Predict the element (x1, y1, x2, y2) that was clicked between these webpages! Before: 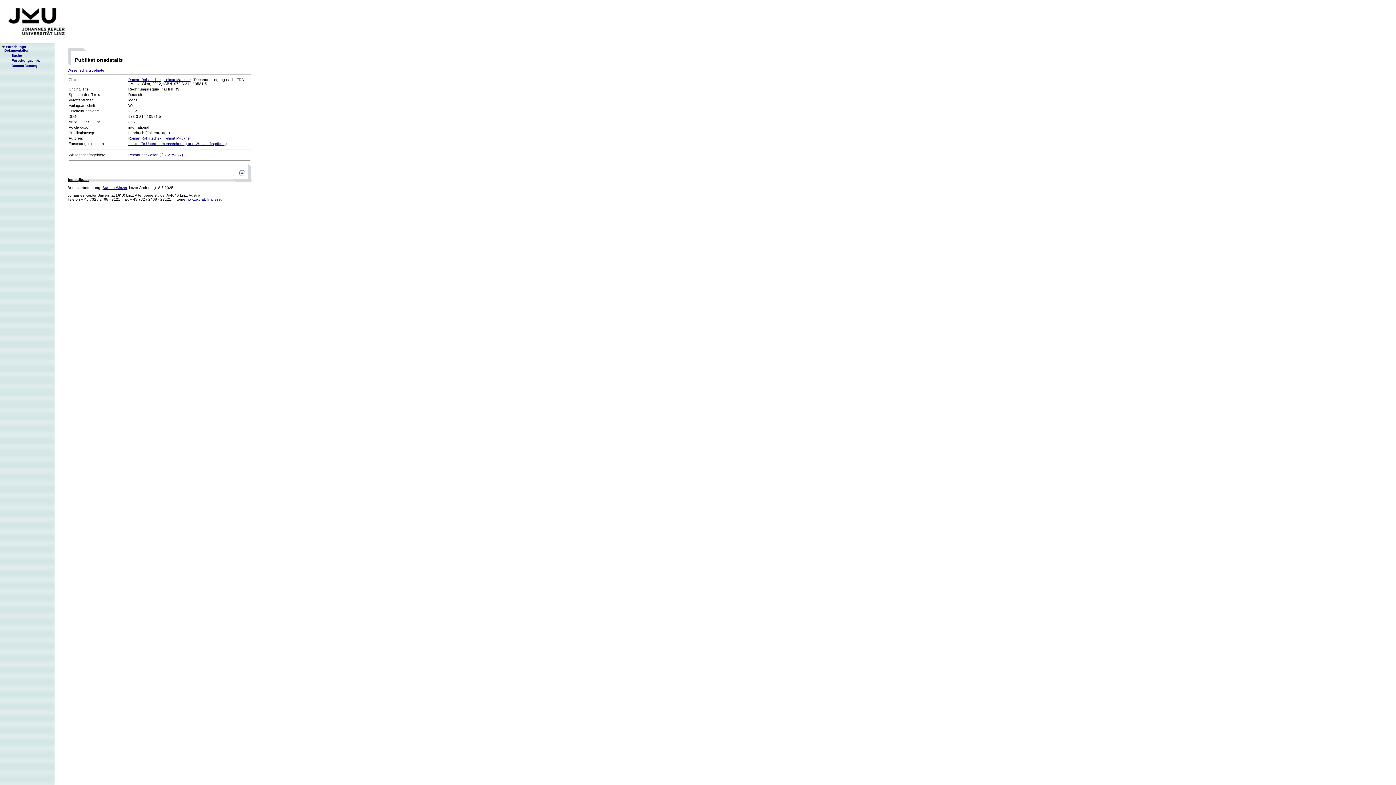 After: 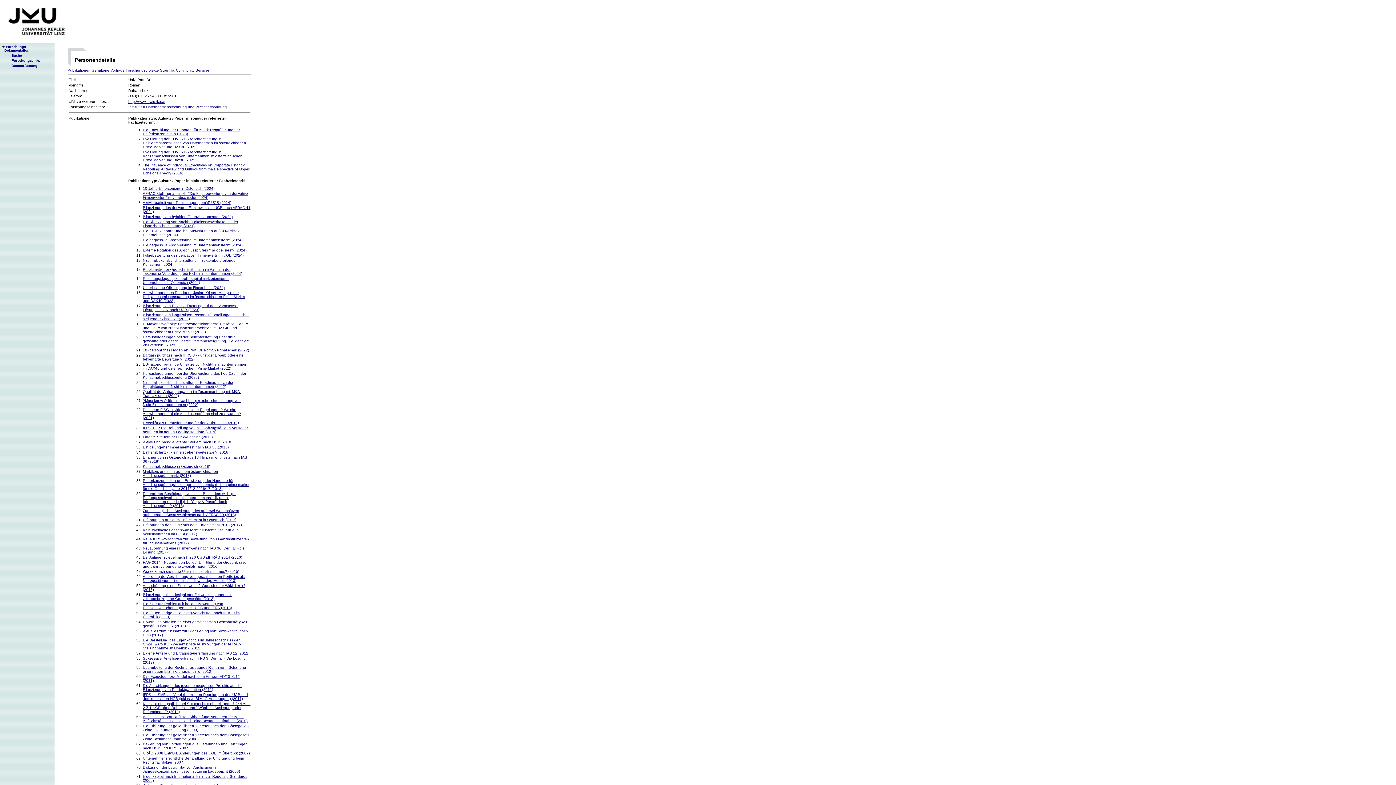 Action: label: Roman Rohatschek bbox: (128, 136, 161, 140)